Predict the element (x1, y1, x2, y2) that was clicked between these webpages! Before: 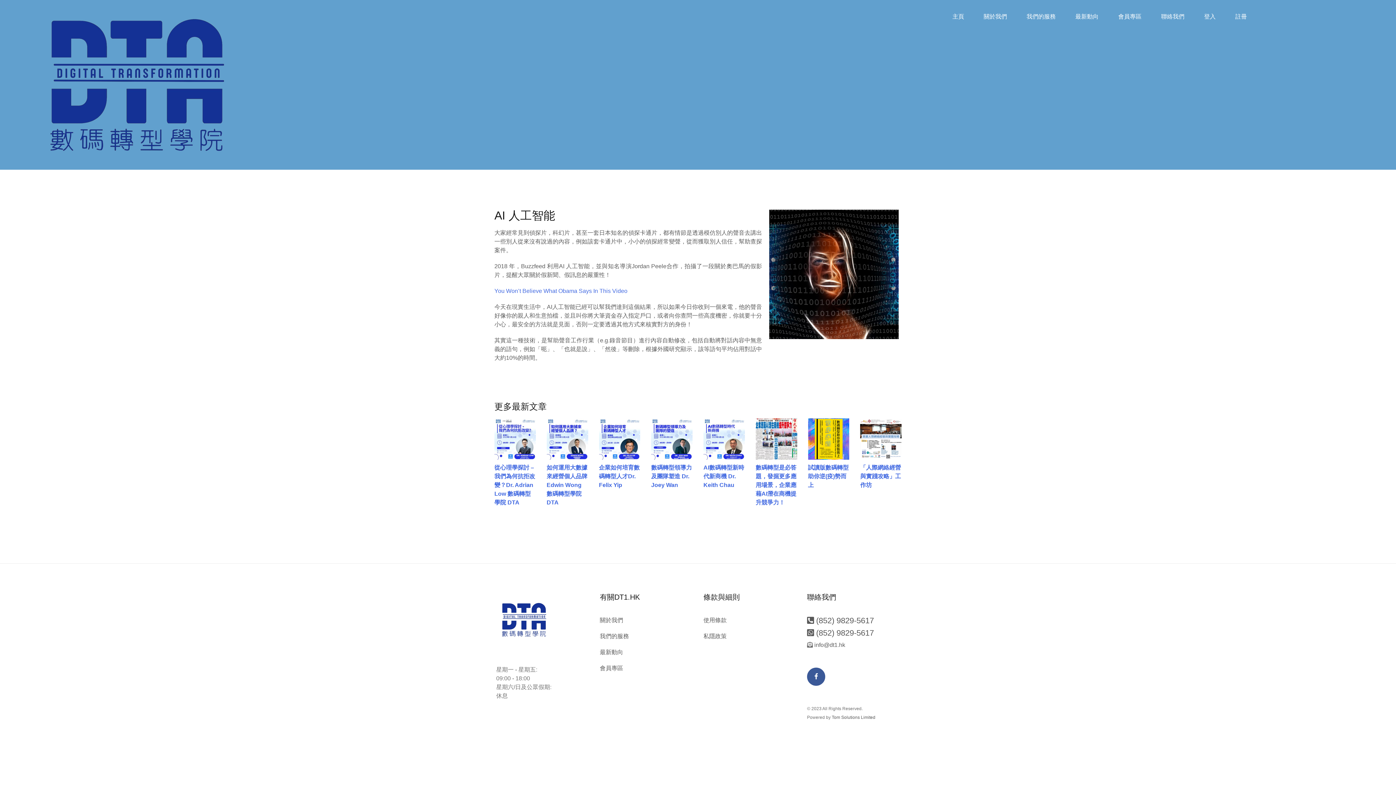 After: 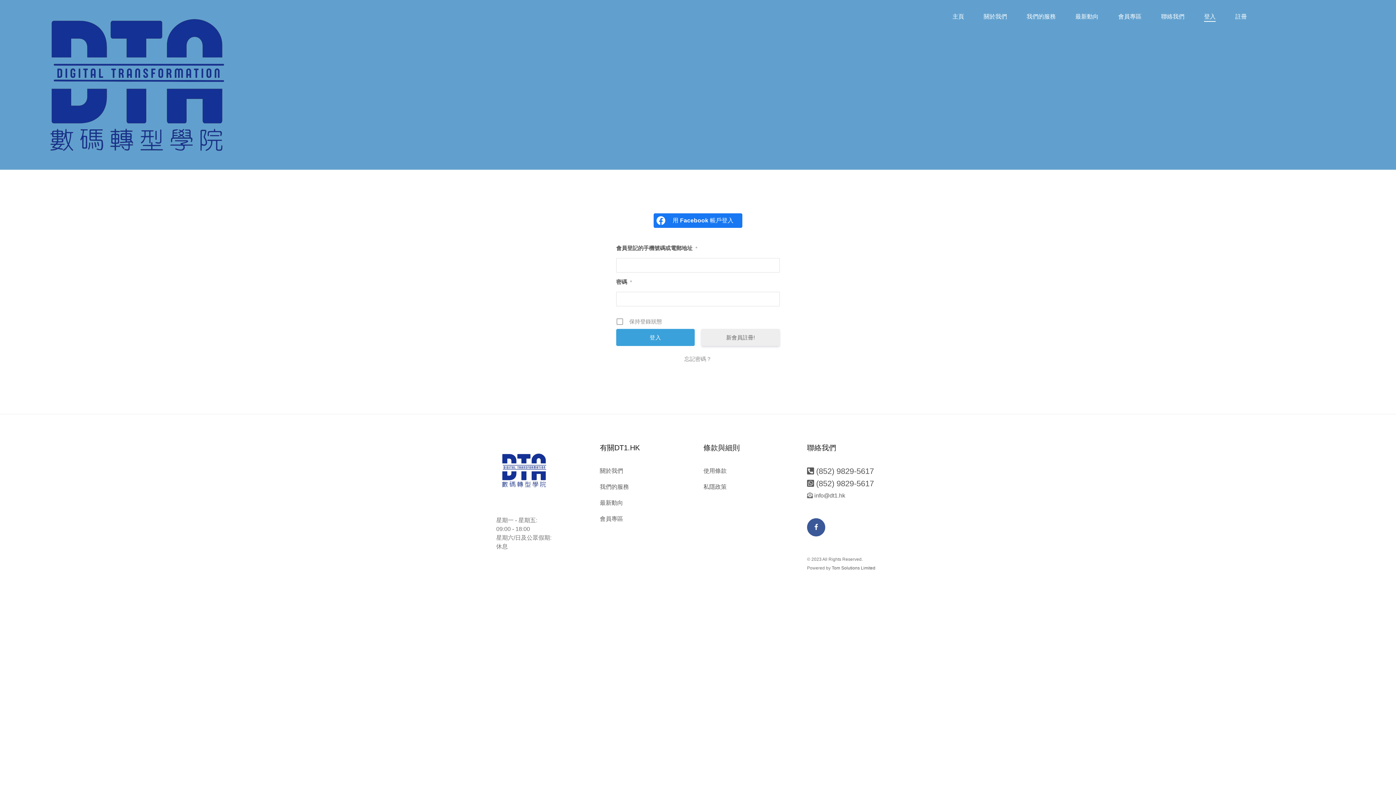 Action: label: 會員專區​ bbox: (1118, 12, 1141, 21)